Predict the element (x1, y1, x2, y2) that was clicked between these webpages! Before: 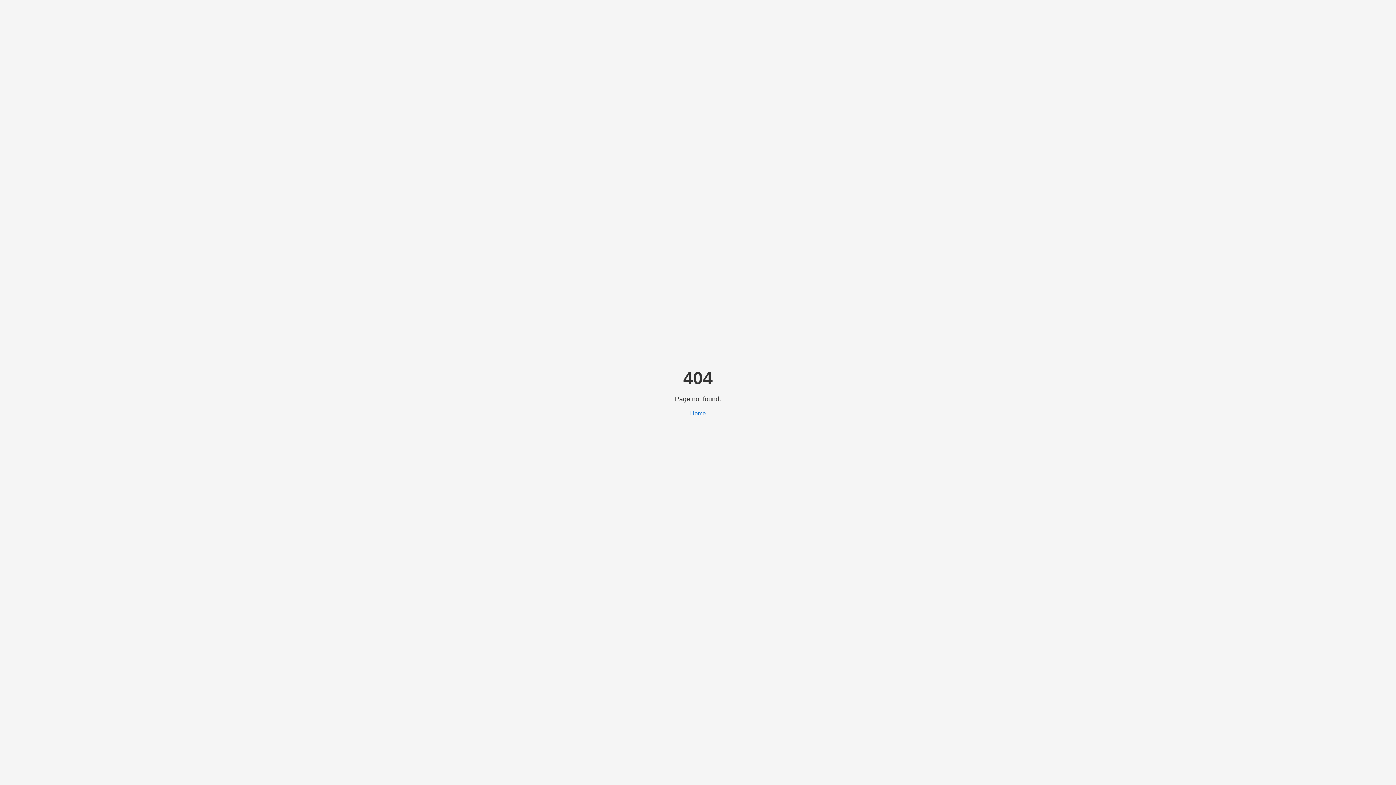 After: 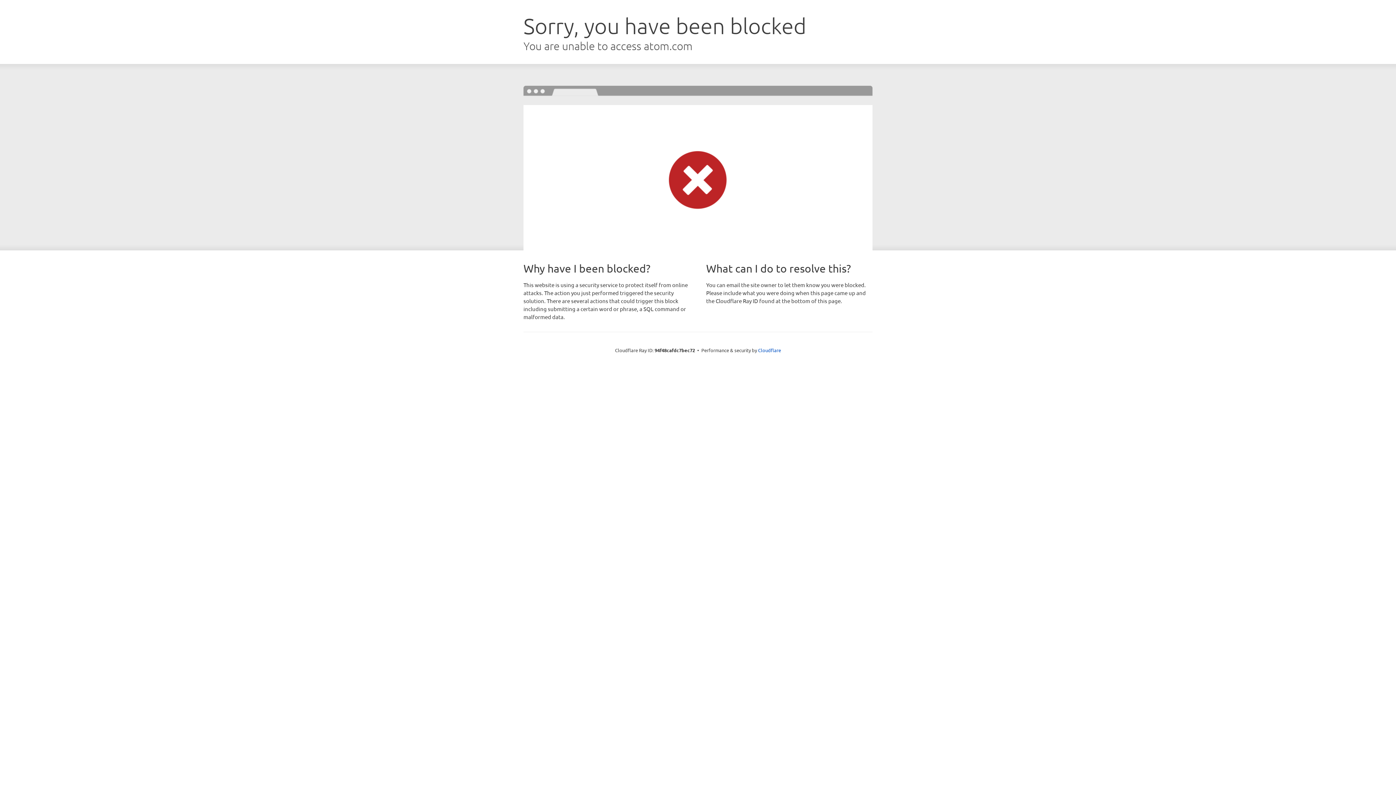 Action: label: Home bbox: (690, 410, 706, 416)